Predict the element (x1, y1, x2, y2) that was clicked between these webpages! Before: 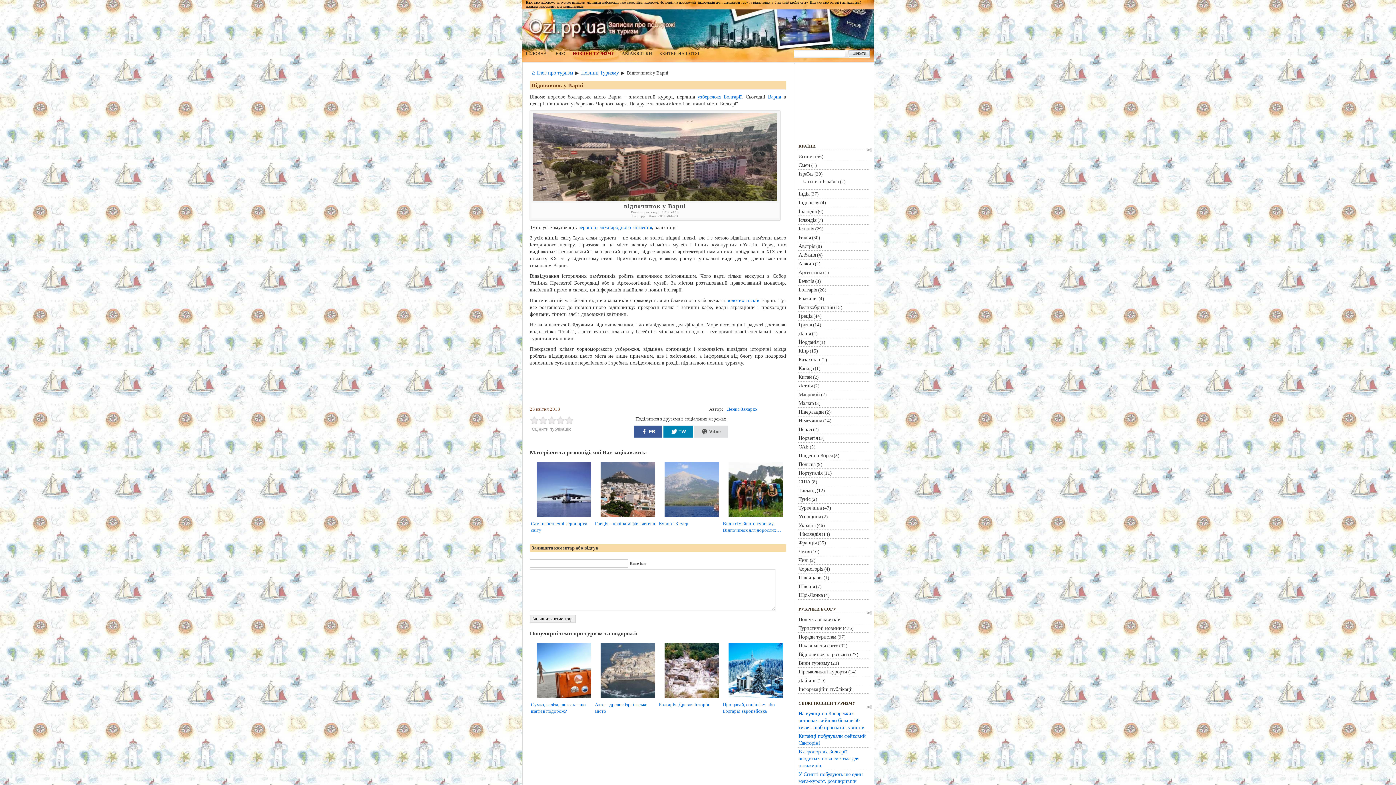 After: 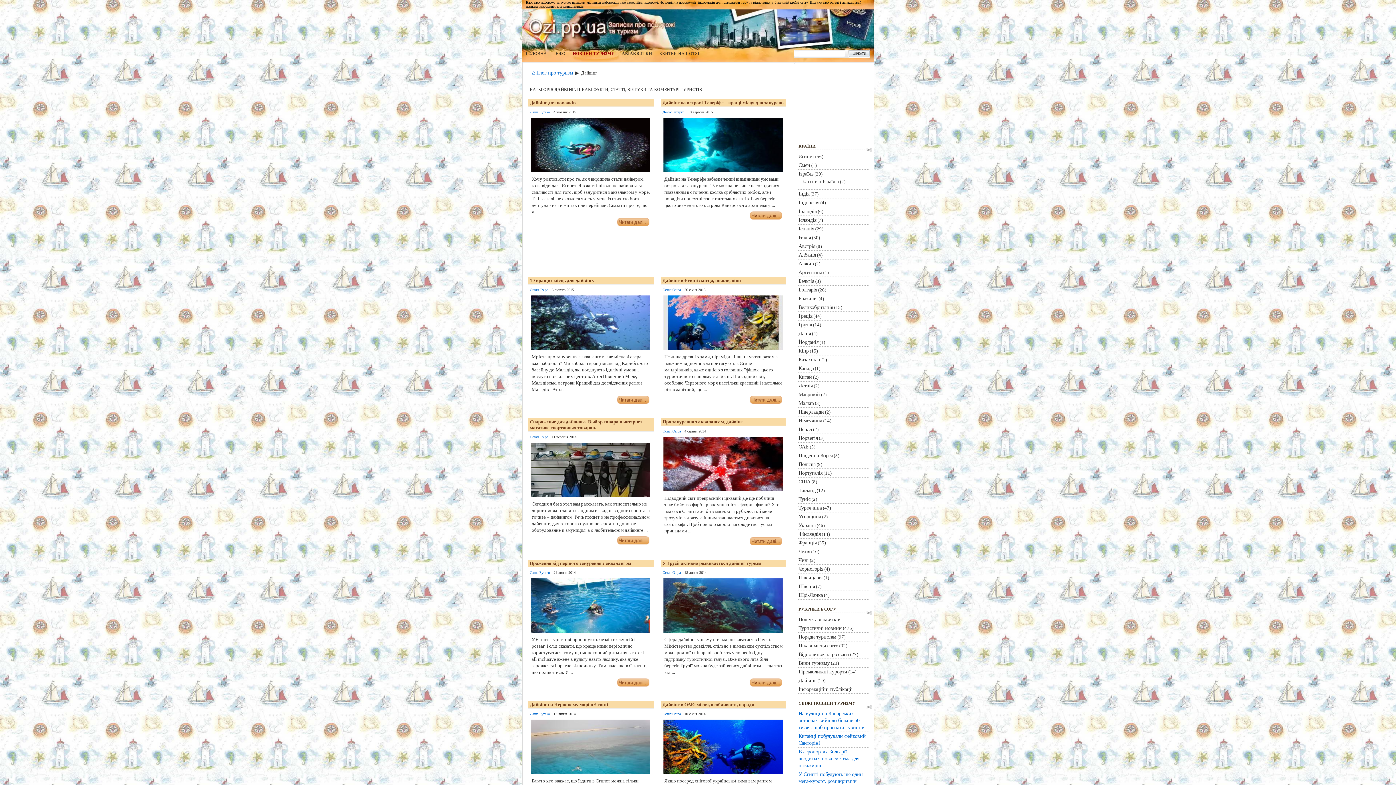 Action: label: Дайвінг bbox: (798, 677, 816, 683)